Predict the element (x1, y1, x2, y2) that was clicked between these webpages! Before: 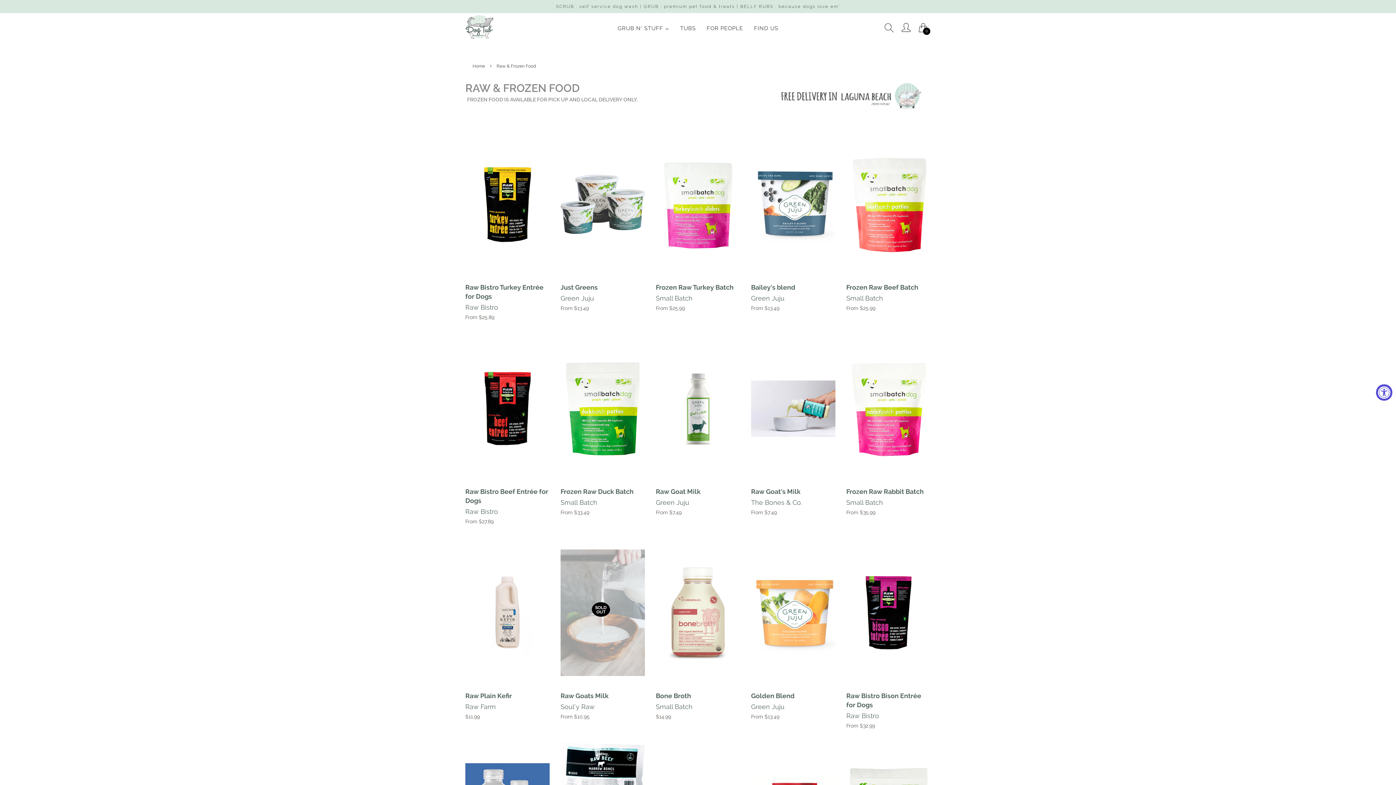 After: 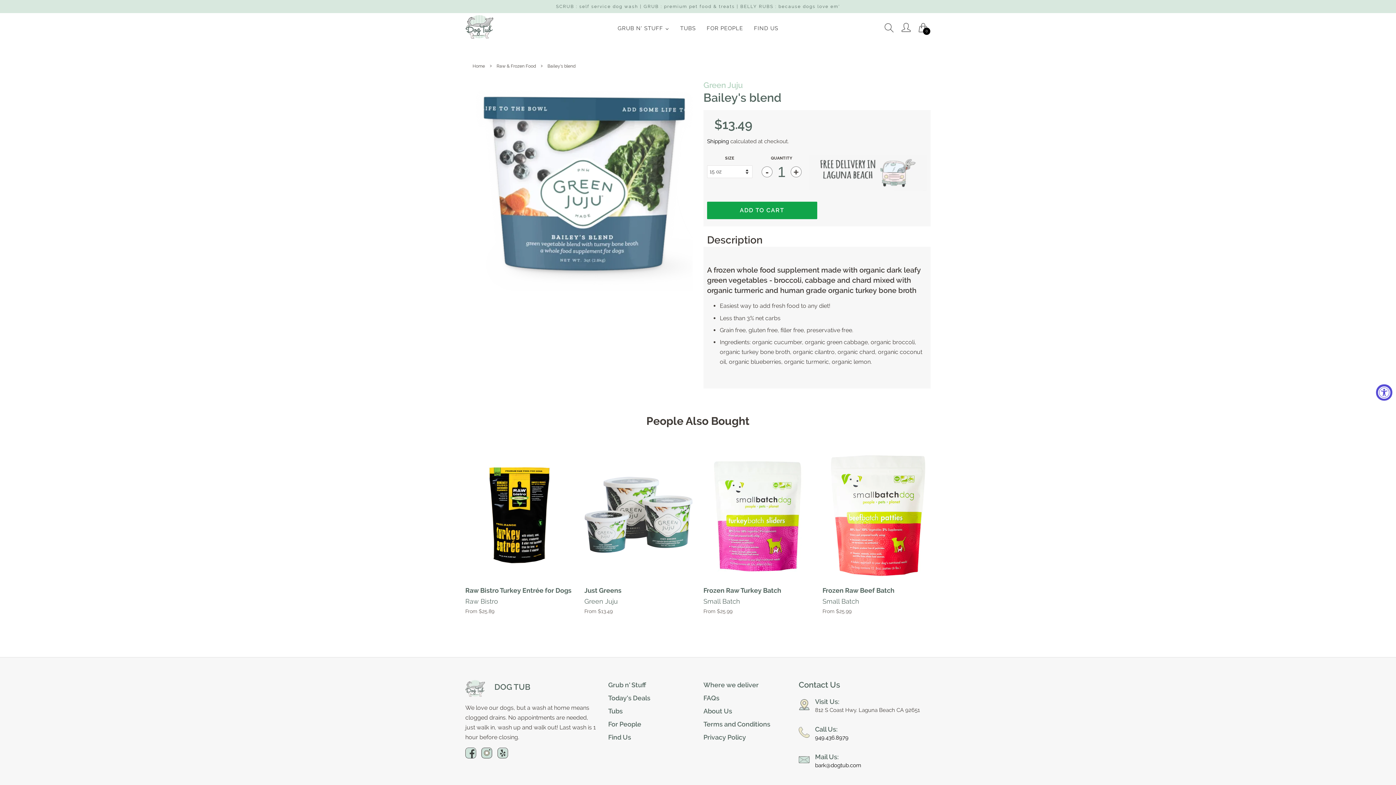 Action: bbox: (751, 129, 835, 325) label: Bailey's blend

Green Juju

From $13.49